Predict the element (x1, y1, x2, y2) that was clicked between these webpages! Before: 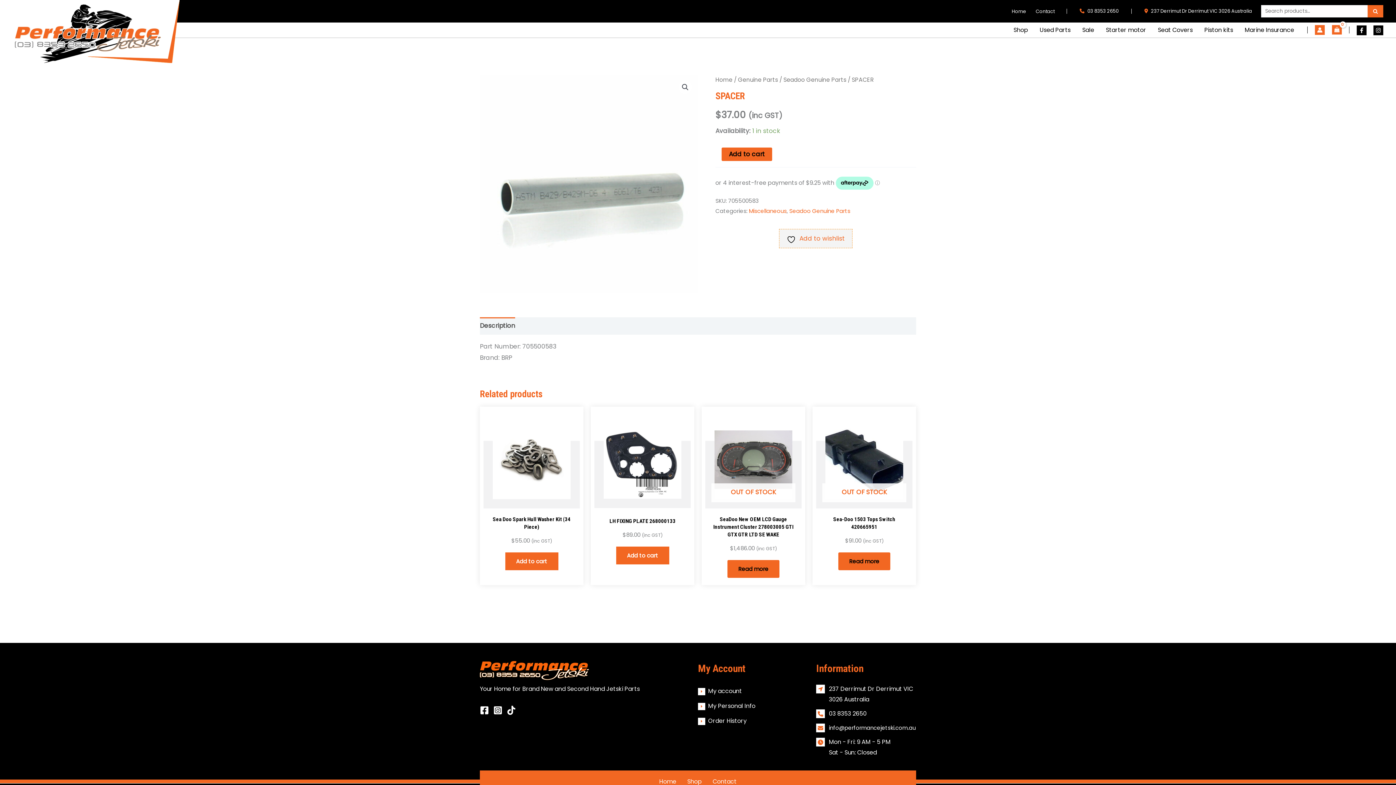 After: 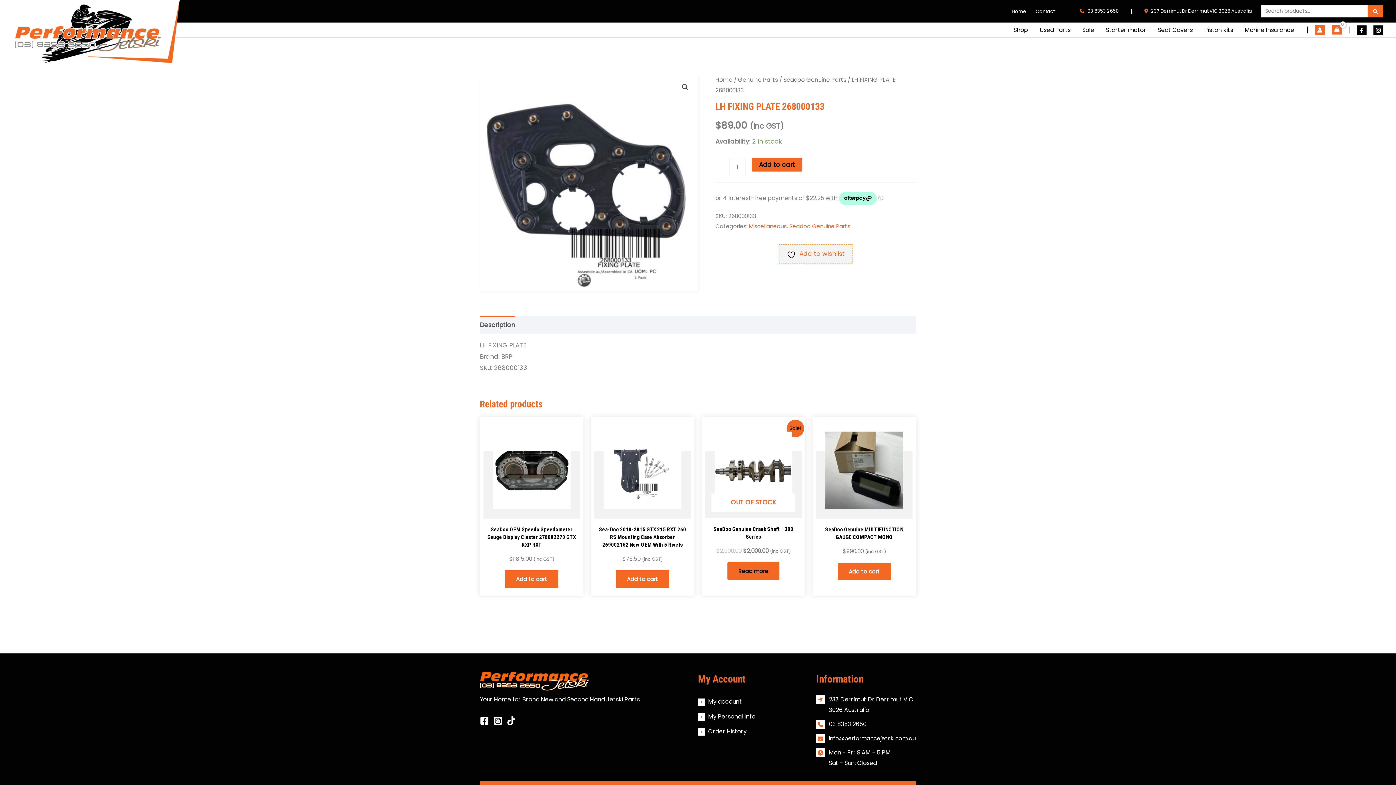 Action: bbox: (594, 412, 690, 508)